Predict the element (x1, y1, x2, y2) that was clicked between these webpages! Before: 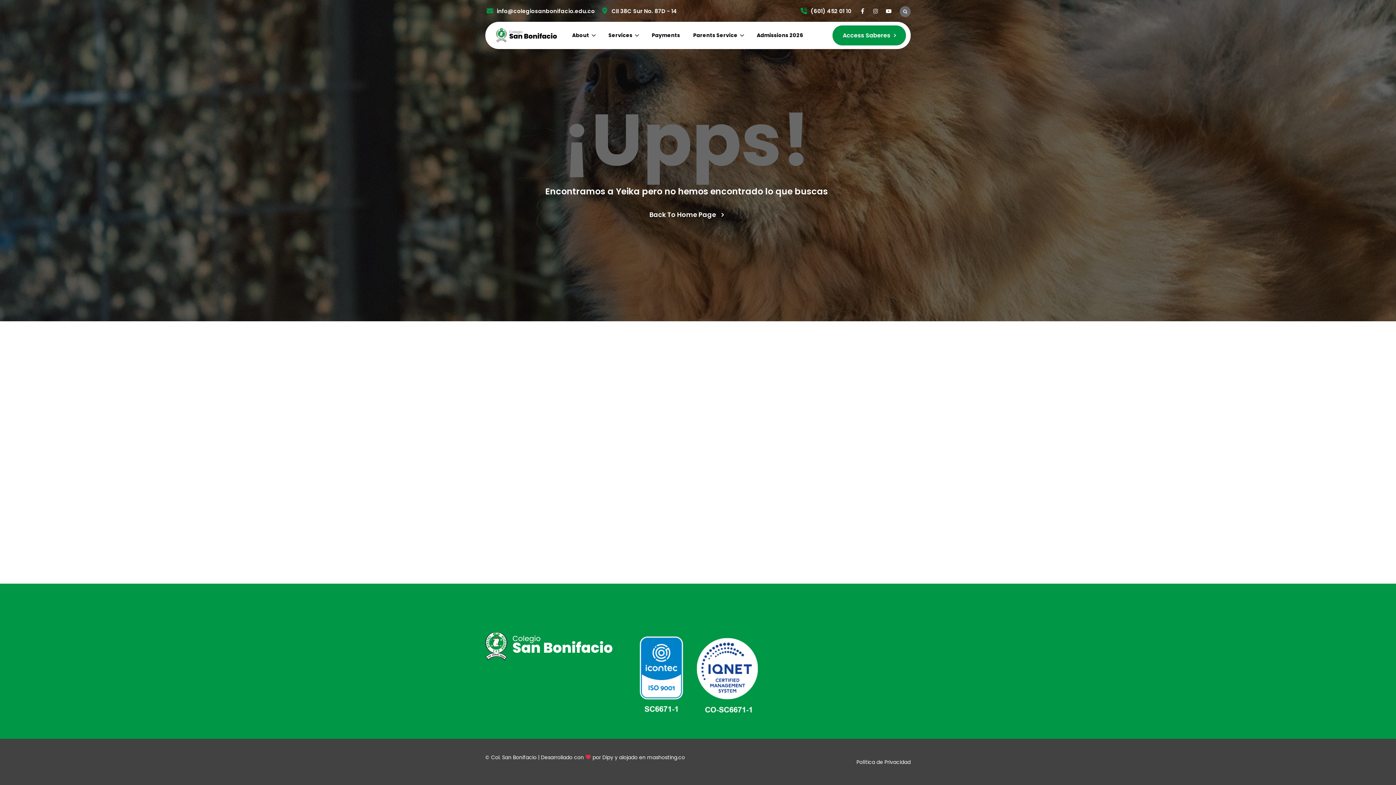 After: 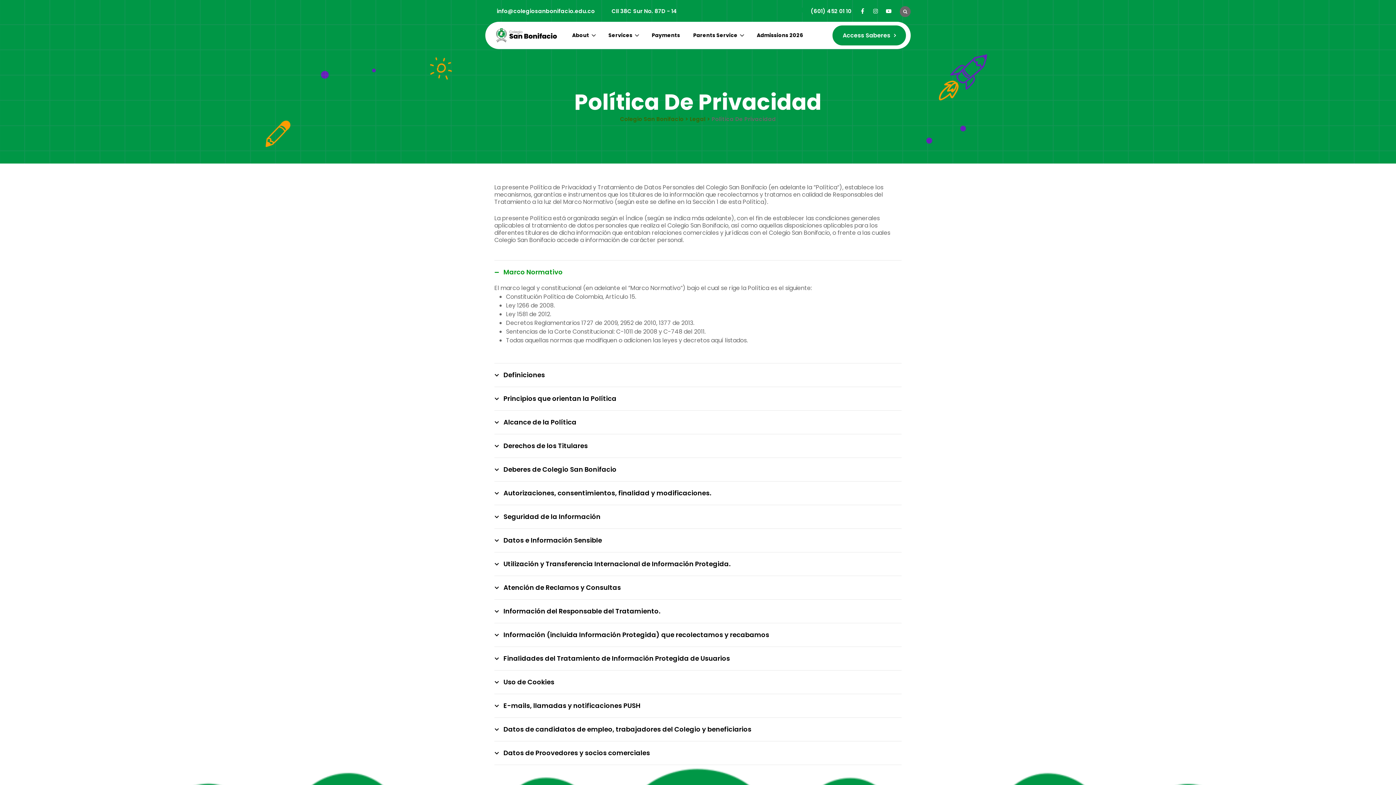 Action: bbox: (856, 758, 910, 766) label: Política de Privacidad